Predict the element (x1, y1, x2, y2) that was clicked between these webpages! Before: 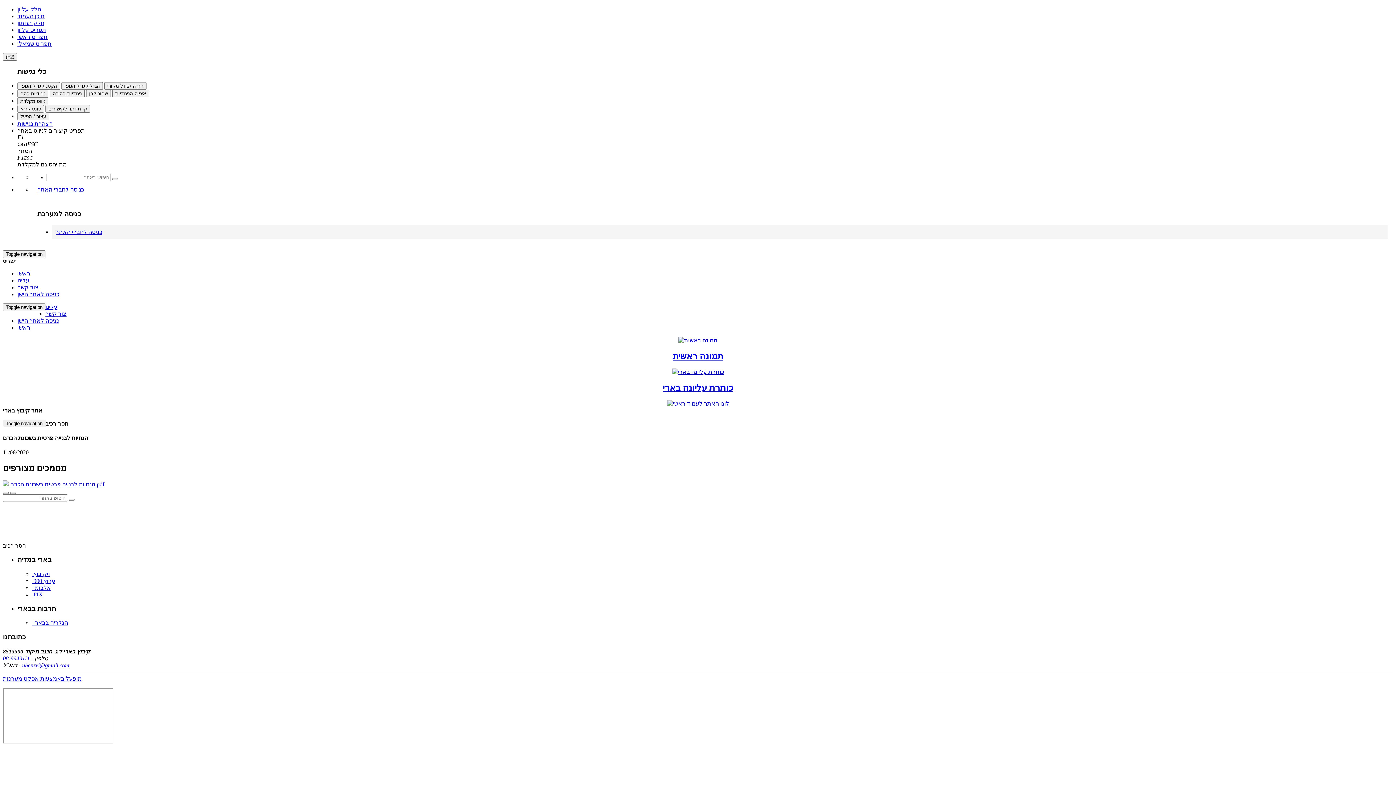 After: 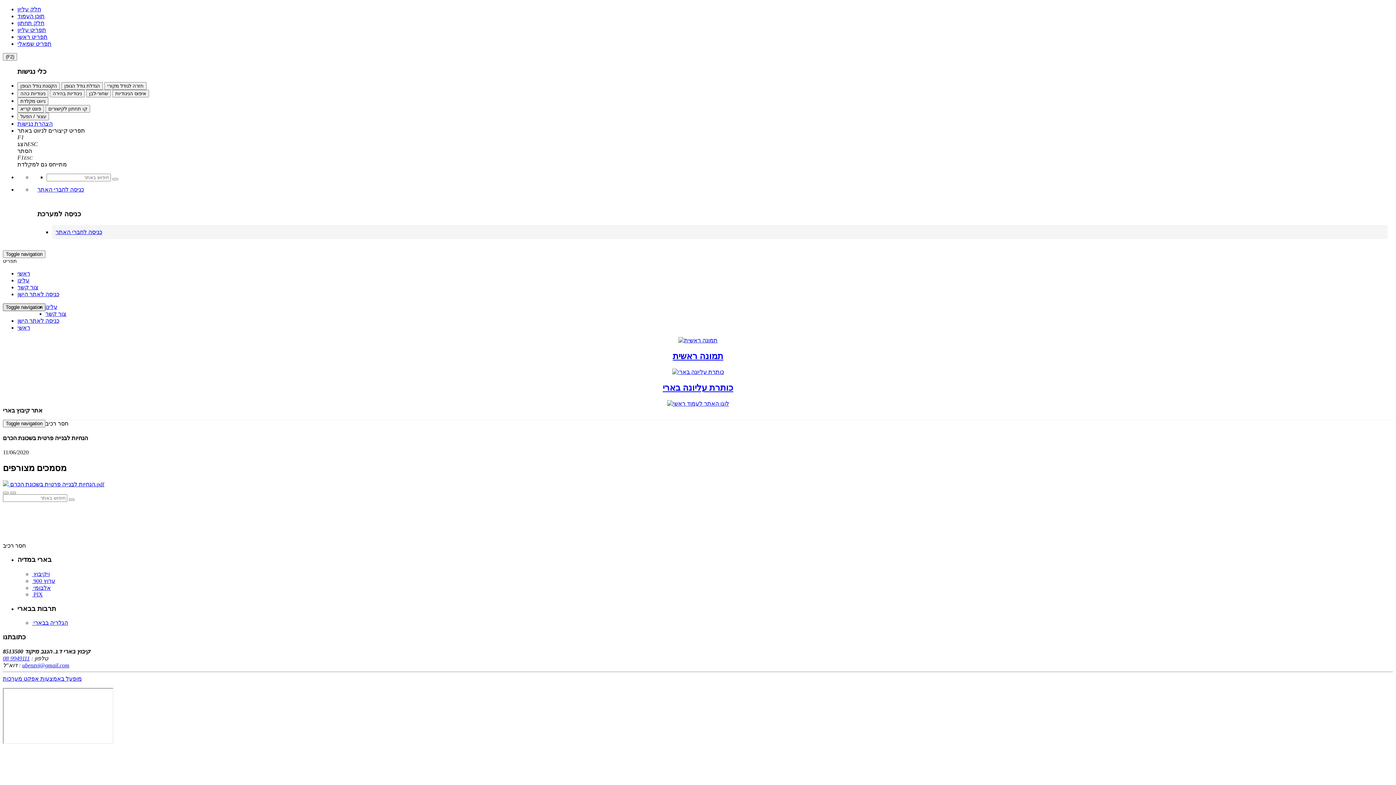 Action: bbox: (2, 303, 45, 311) label: Toggle navigation